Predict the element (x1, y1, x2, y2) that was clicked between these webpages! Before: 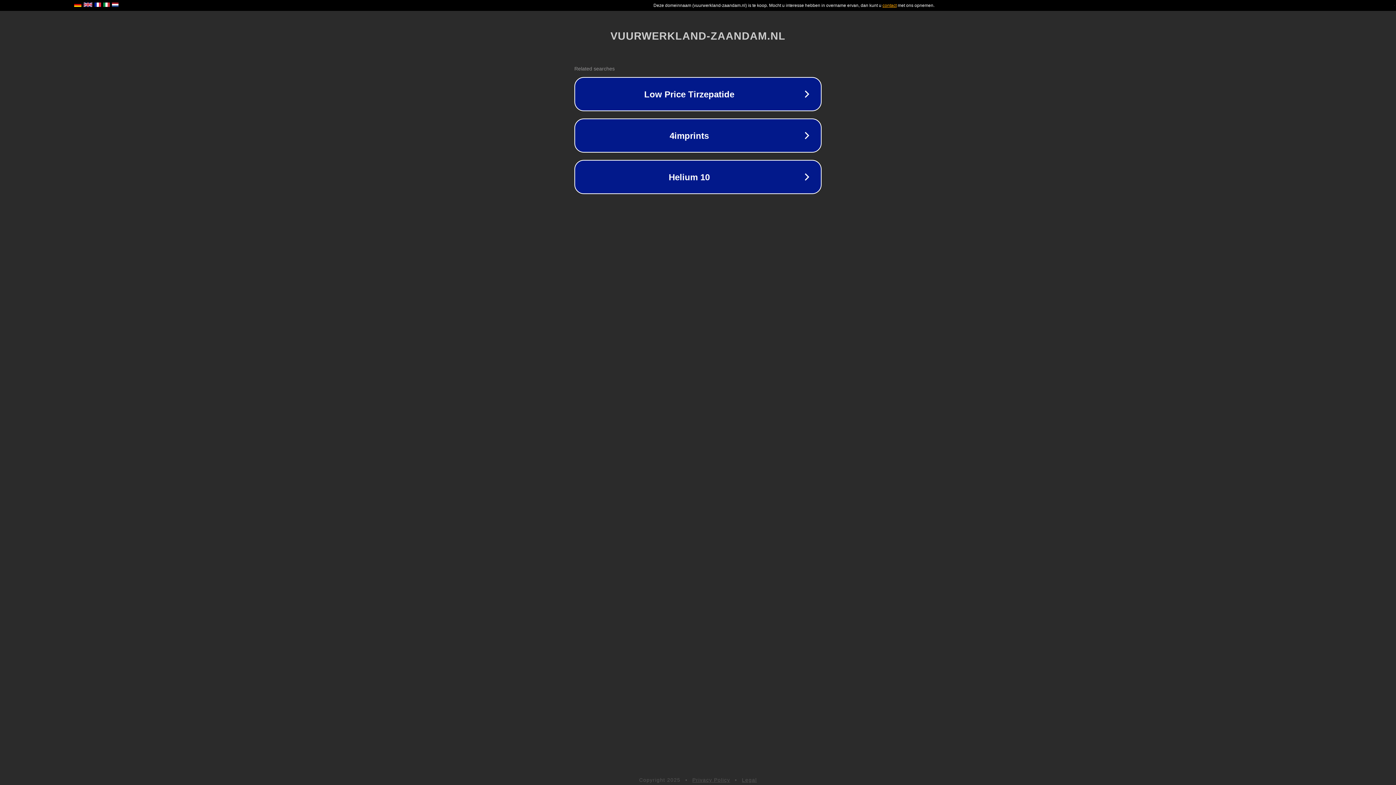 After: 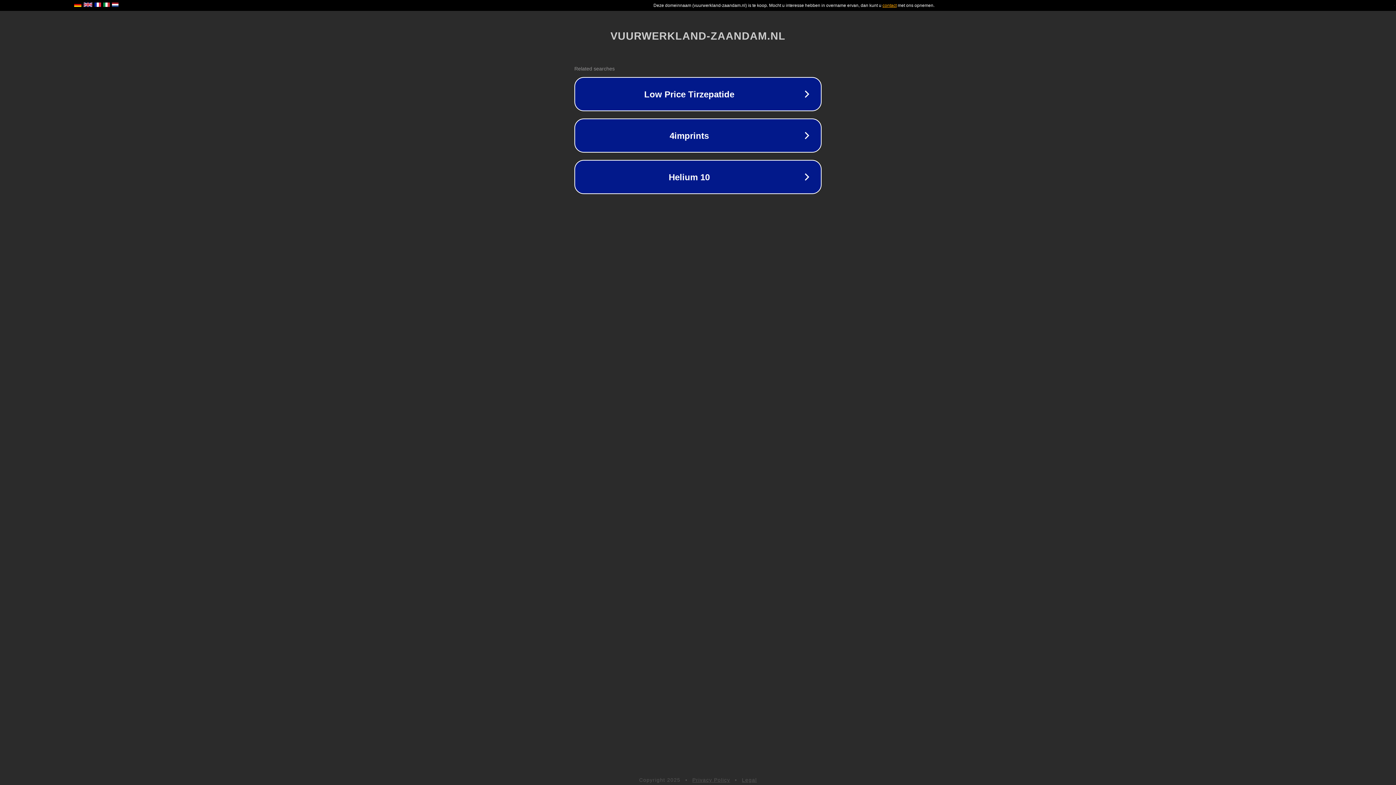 Action: label: Privacy Policy bbox: (692, 777, 730, 783)